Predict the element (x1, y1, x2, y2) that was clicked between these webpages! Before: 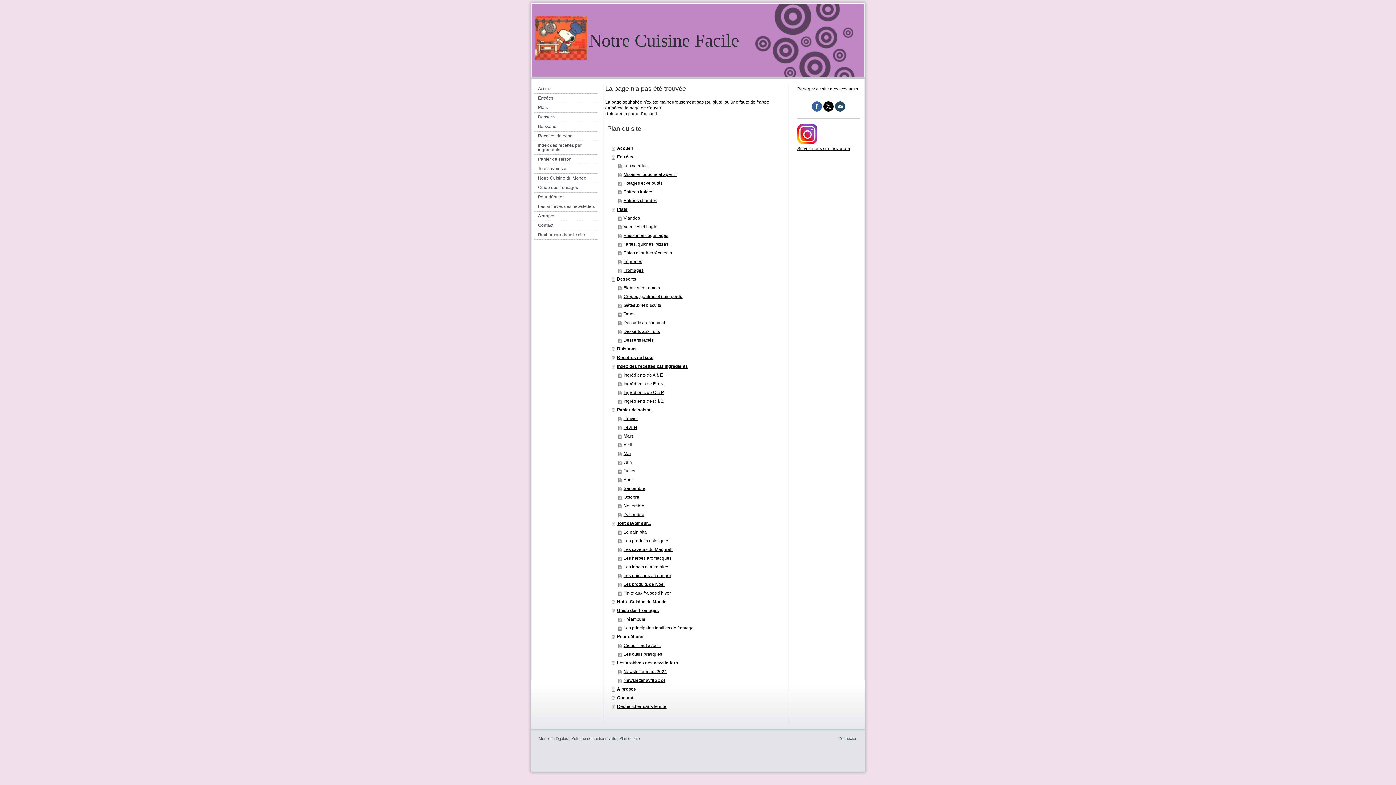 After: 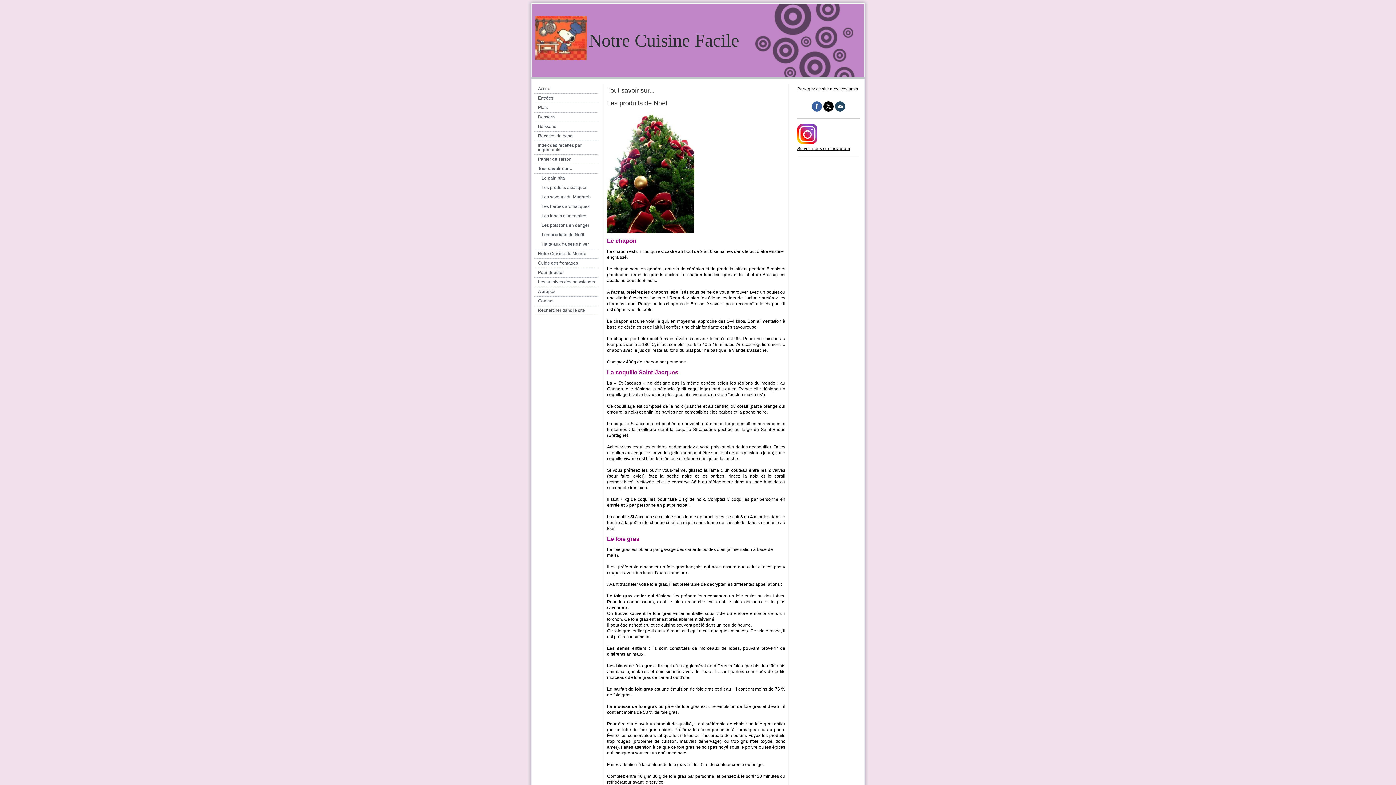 Action: bbox: (618, 580, 787, 589) label: Les produits de Noël